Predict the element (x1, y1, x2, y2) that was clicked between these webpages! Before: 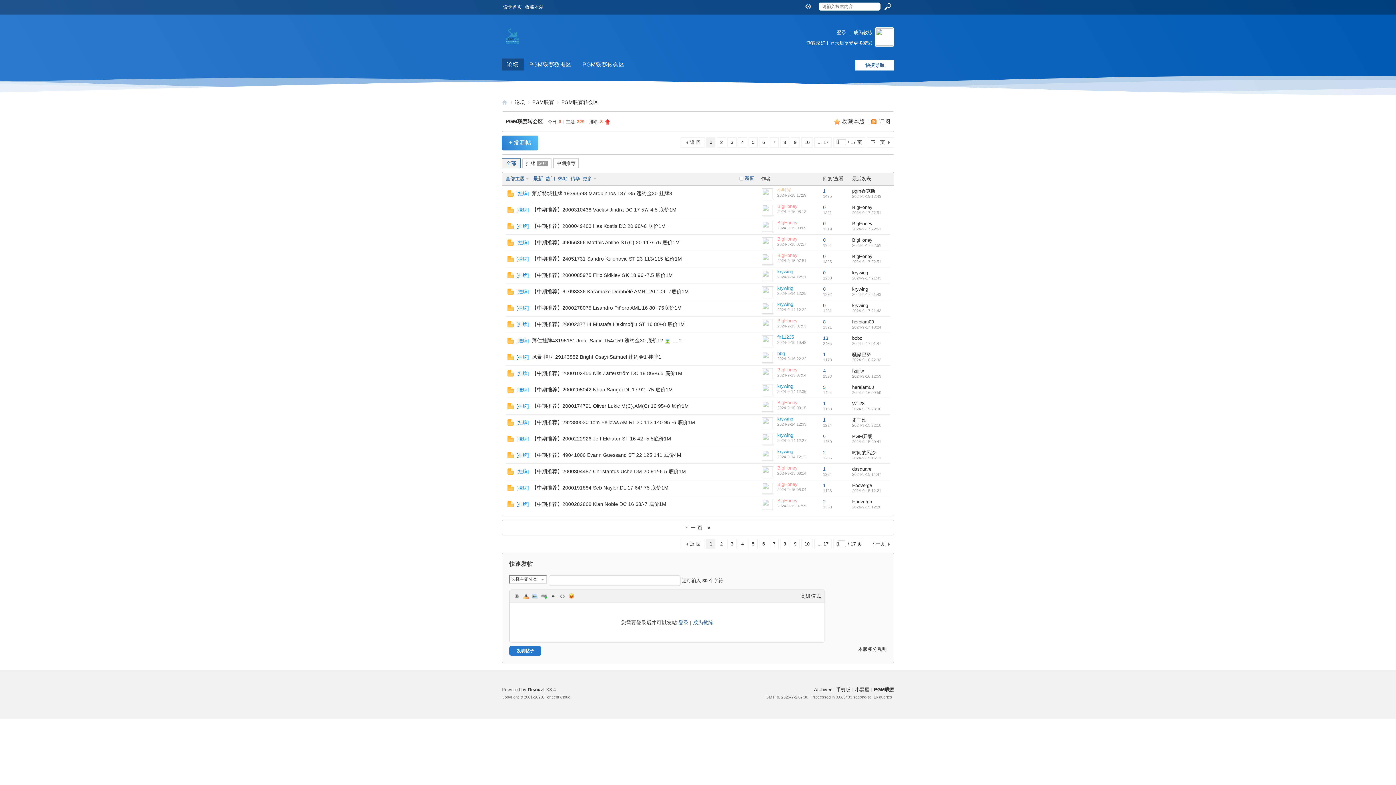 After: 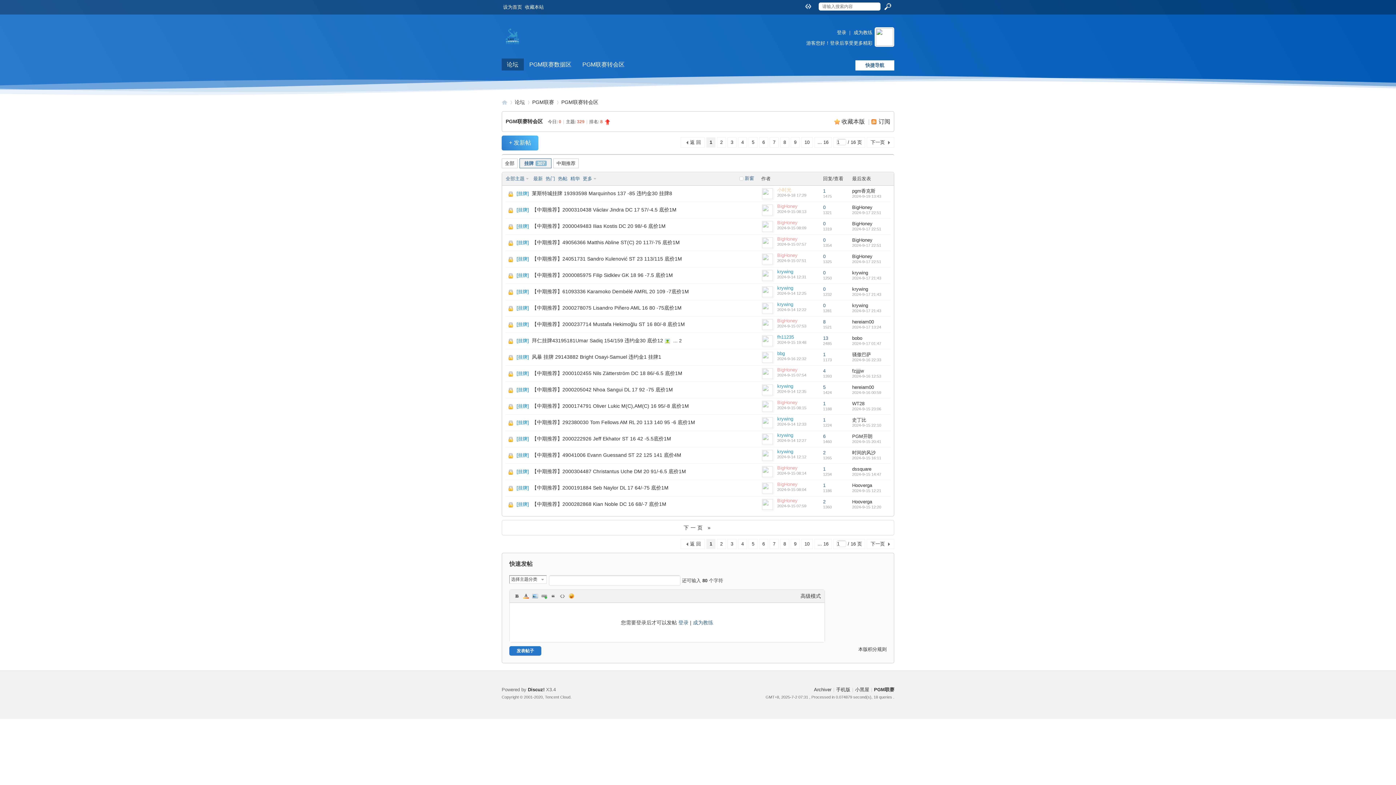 Action: bbox: (518, 436, 527, 441) label: 挂牌